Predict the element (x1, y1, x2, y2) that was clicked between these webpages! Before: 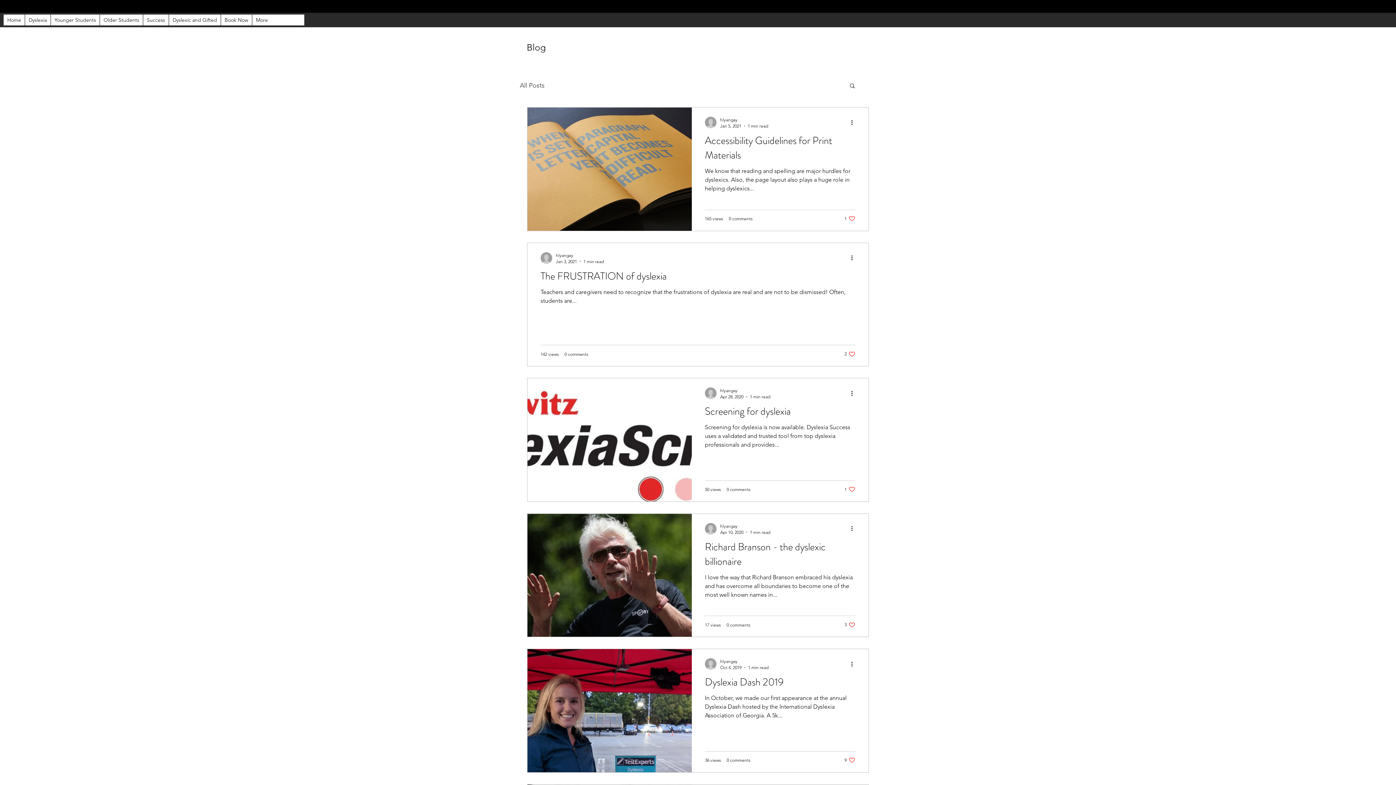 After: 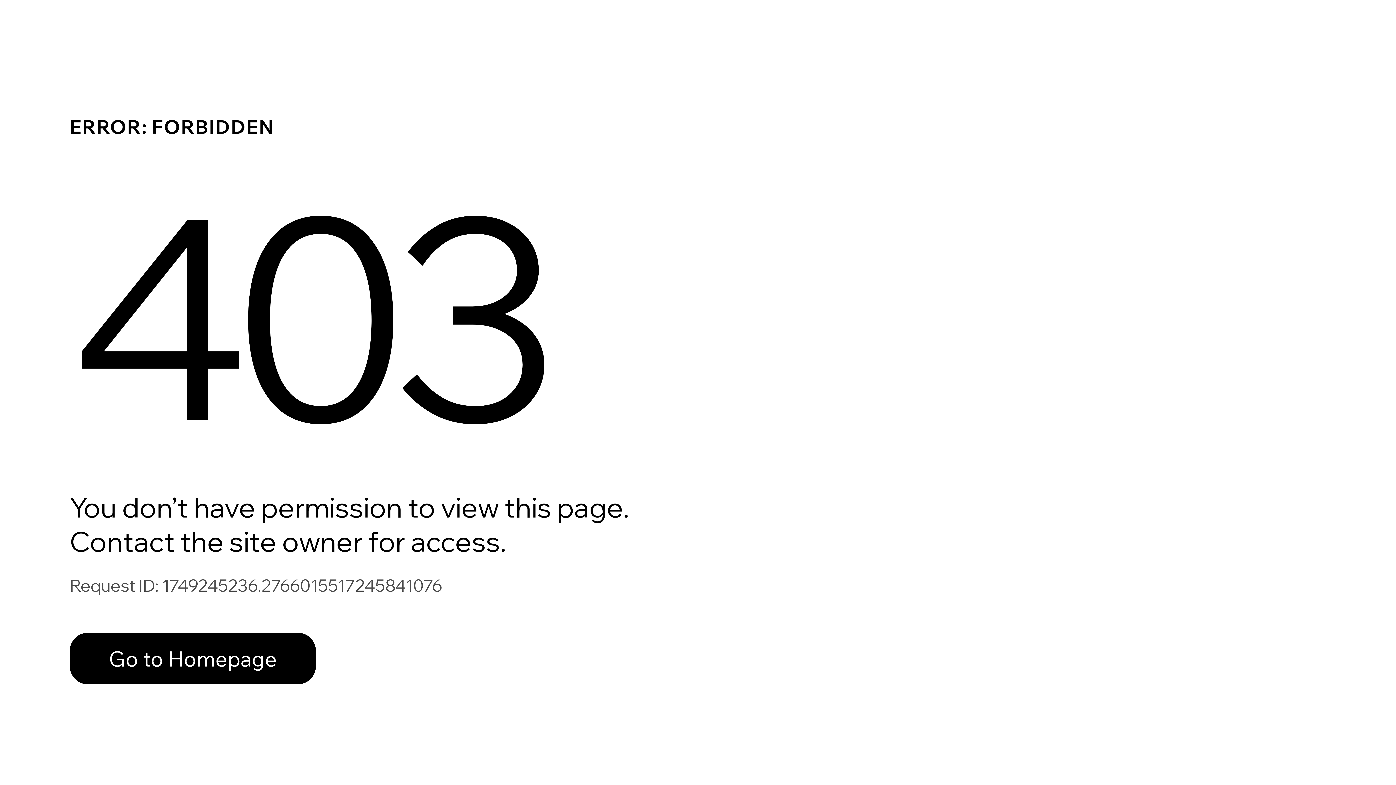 Action: bbox: (705, 658, 716, 670)